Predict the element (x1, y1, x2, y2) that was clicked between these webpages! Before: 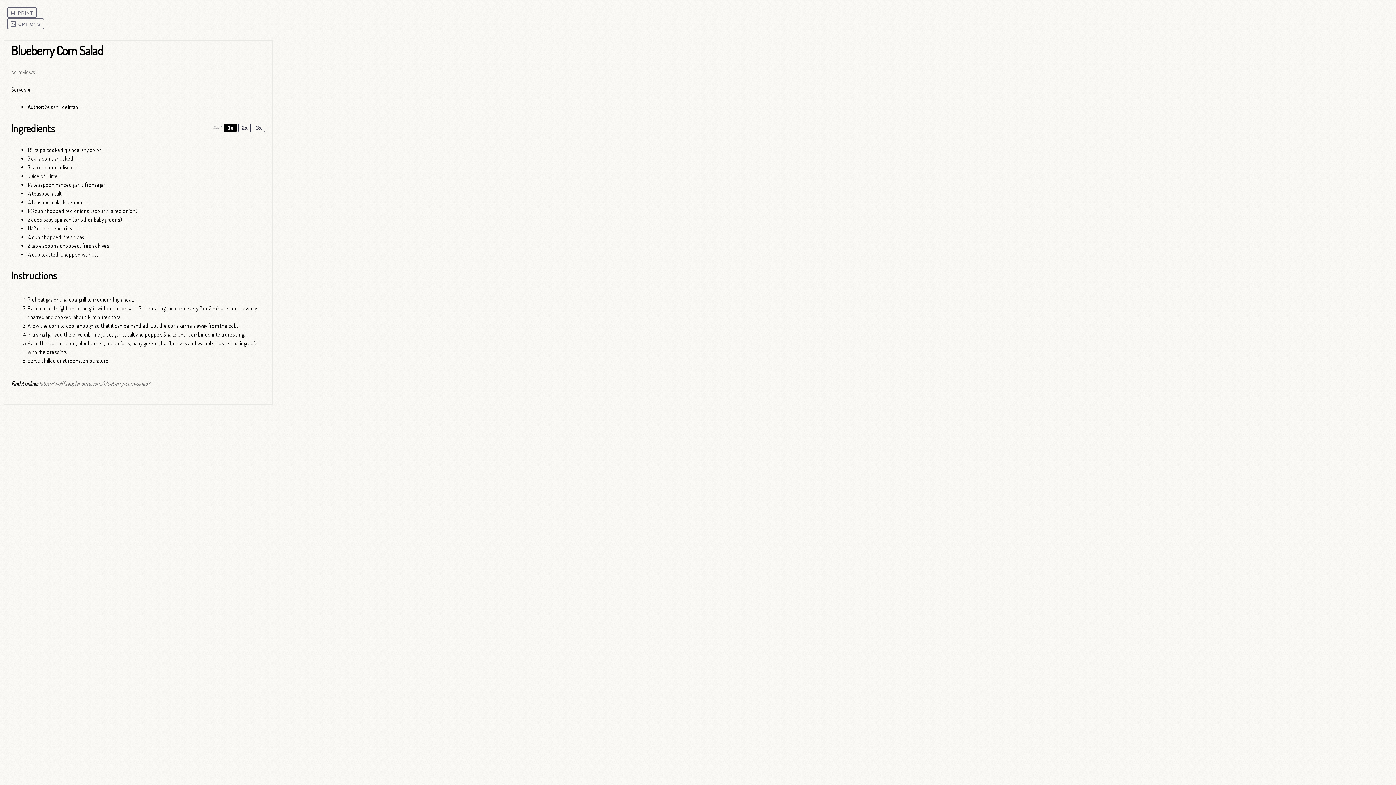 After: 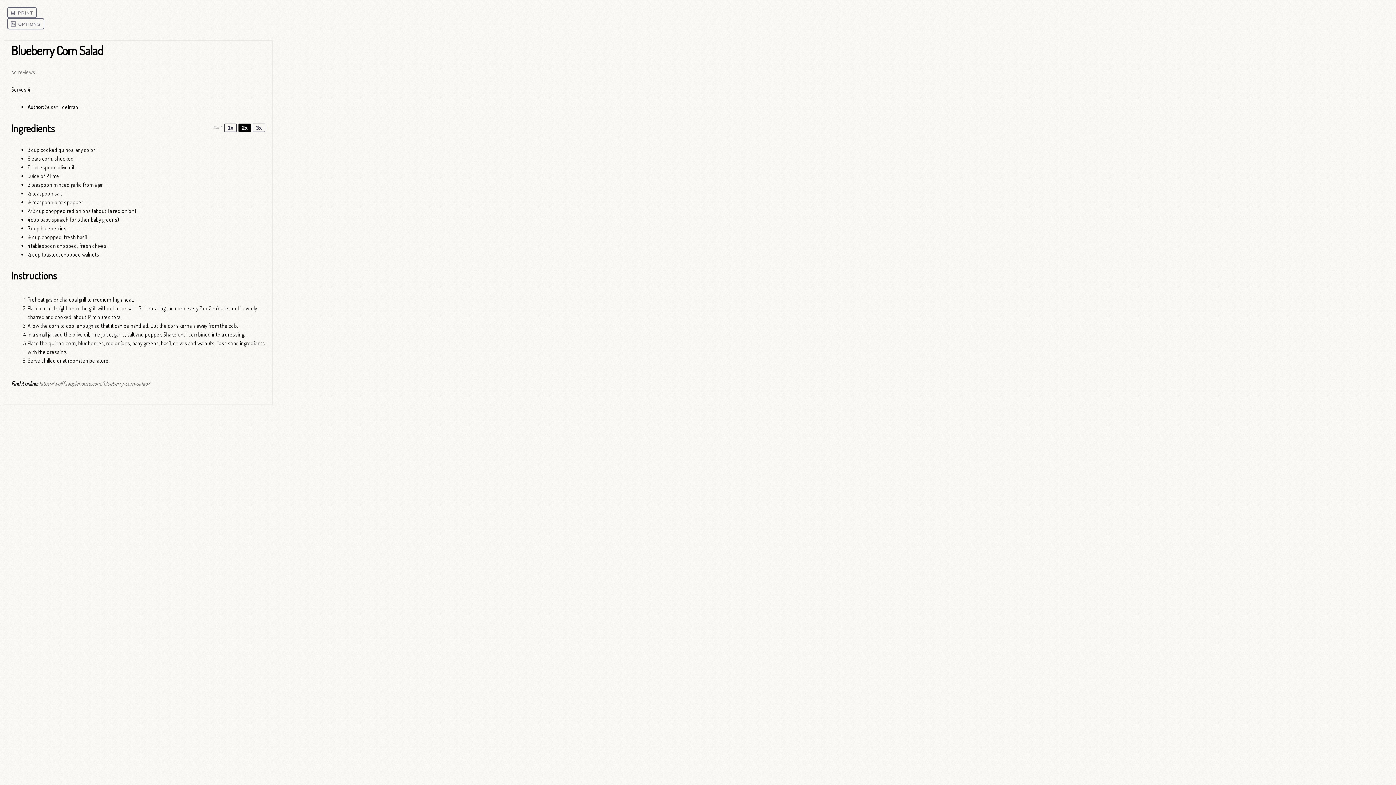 Action: label: 2x bbox: (238, 123, 250, 131)